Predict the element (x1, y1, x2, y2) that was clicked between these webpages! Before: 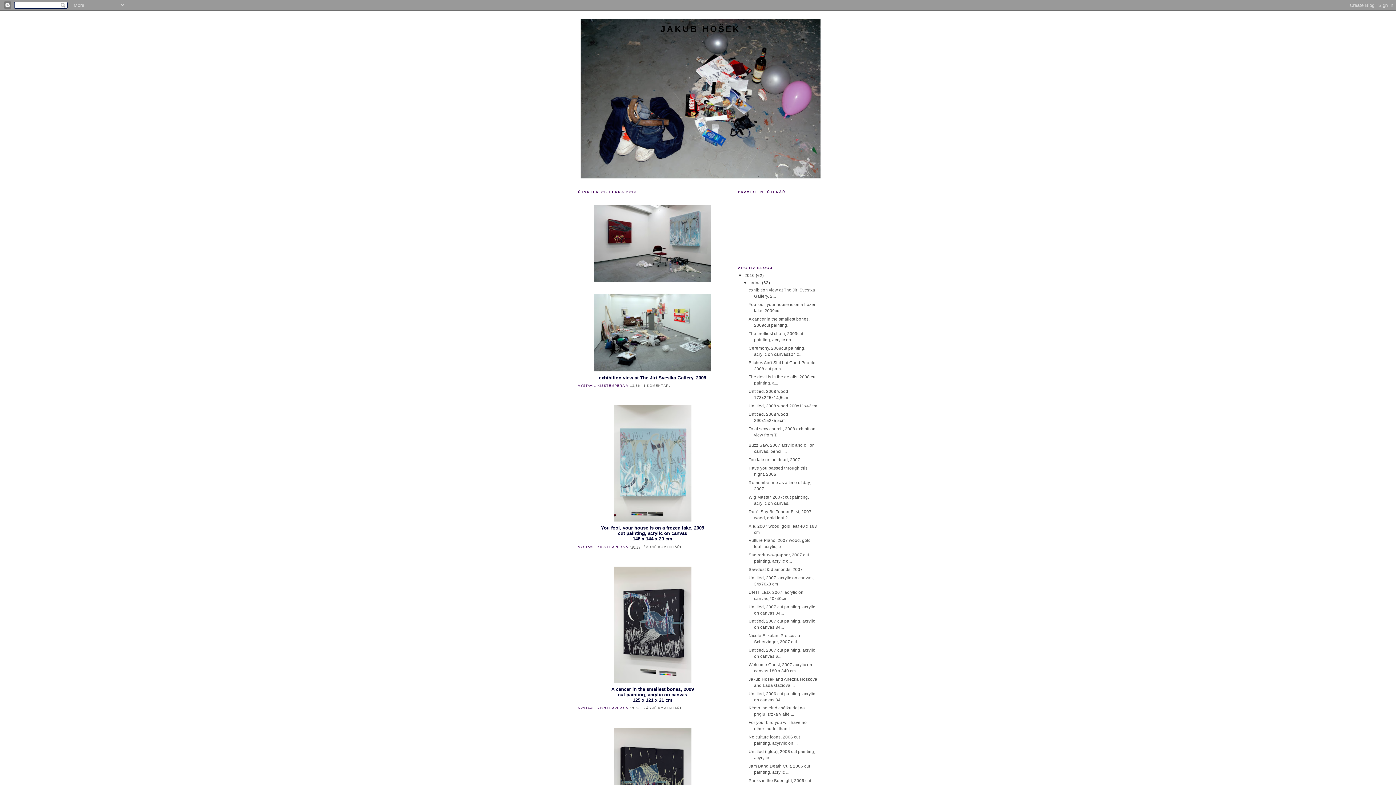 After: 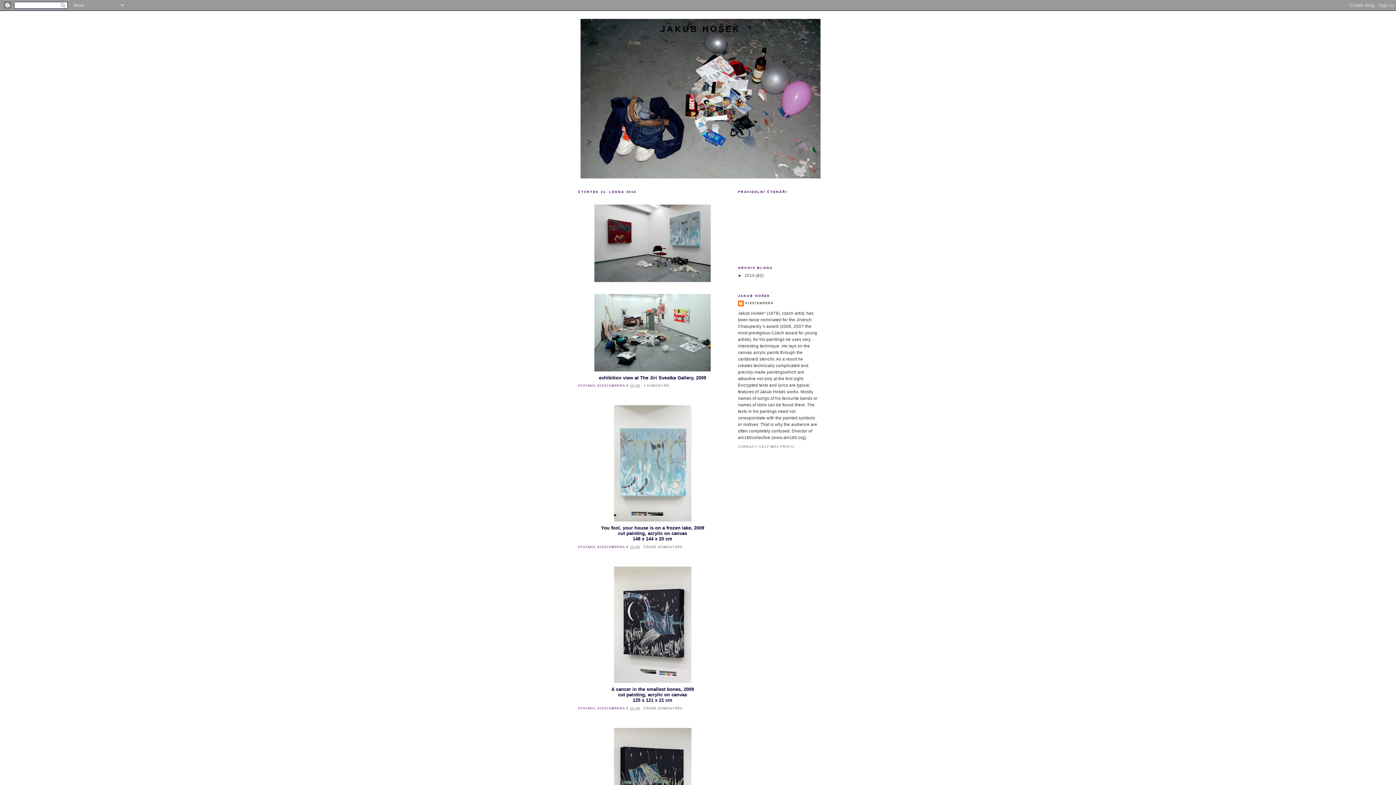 Action: label: ▼   bbox: (738, 273, 744, 277)